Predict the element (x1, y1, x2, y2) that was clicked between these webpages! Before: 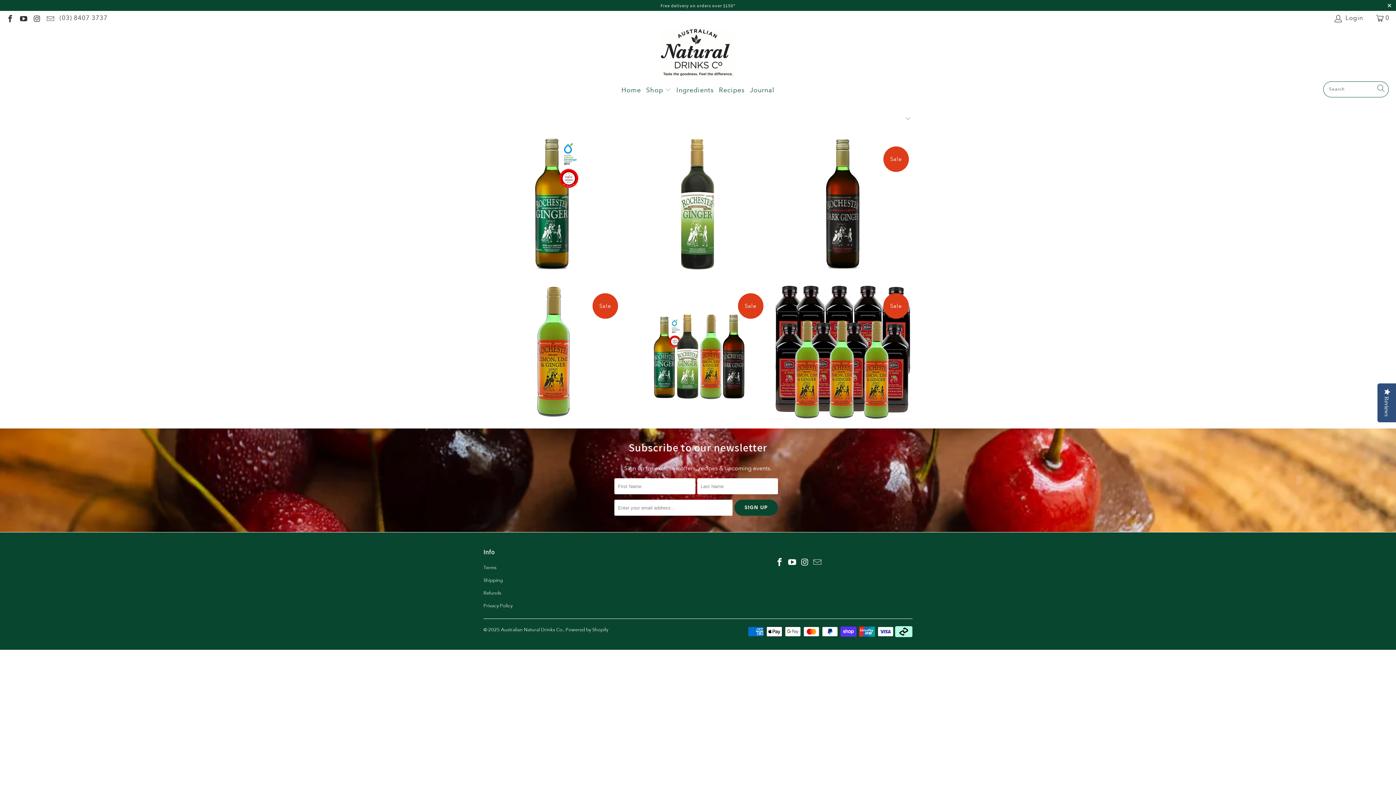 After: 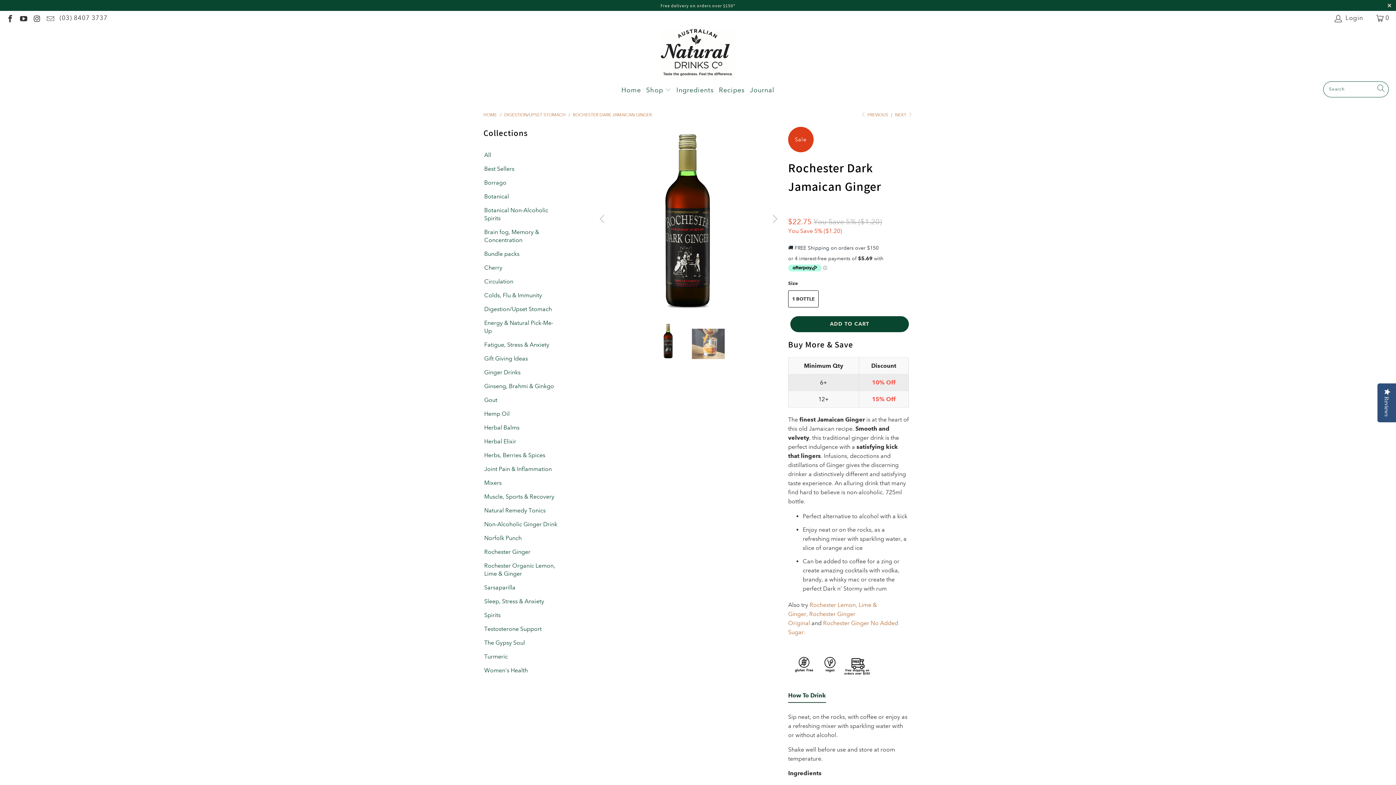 Action: bbox: (774, 133, 912, 271) label: Rochester Dark Jamaican Ginger